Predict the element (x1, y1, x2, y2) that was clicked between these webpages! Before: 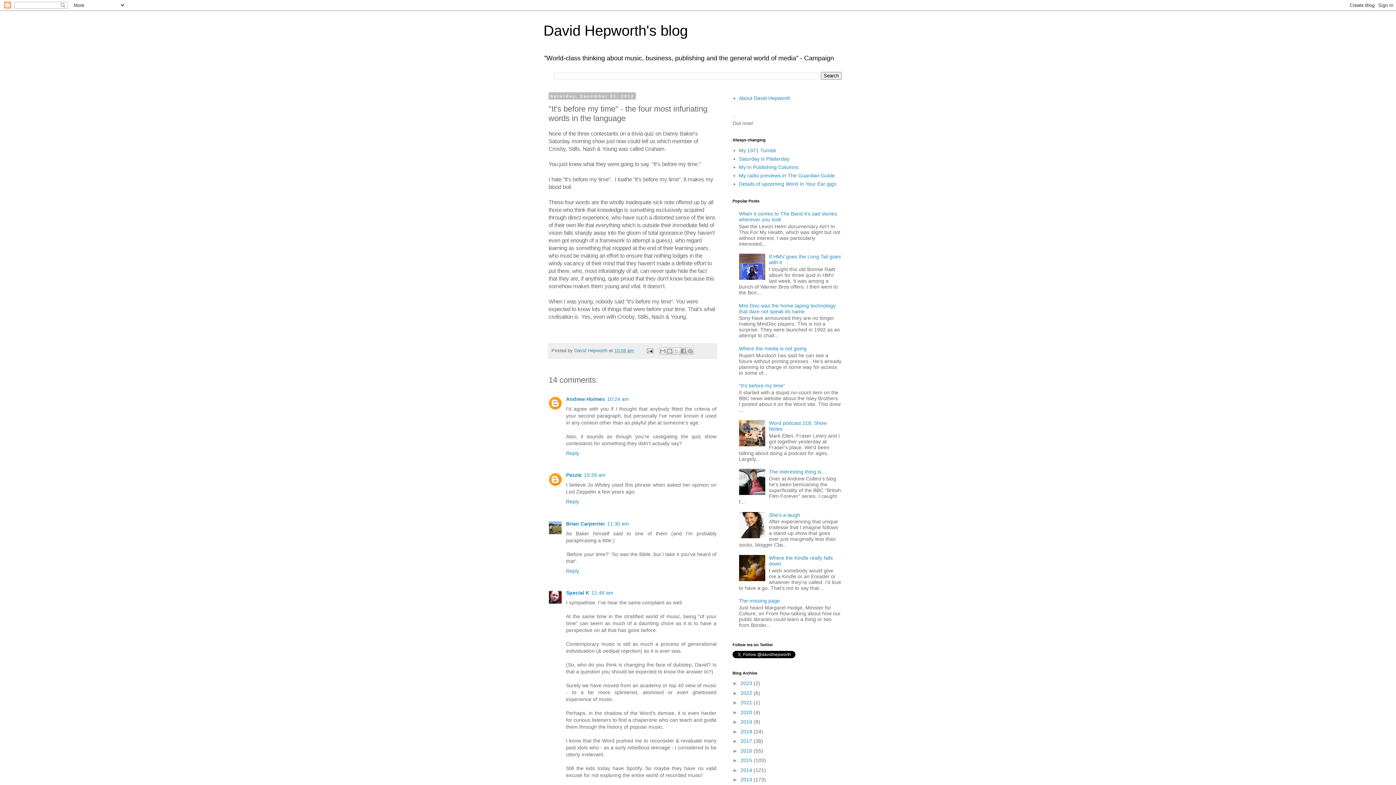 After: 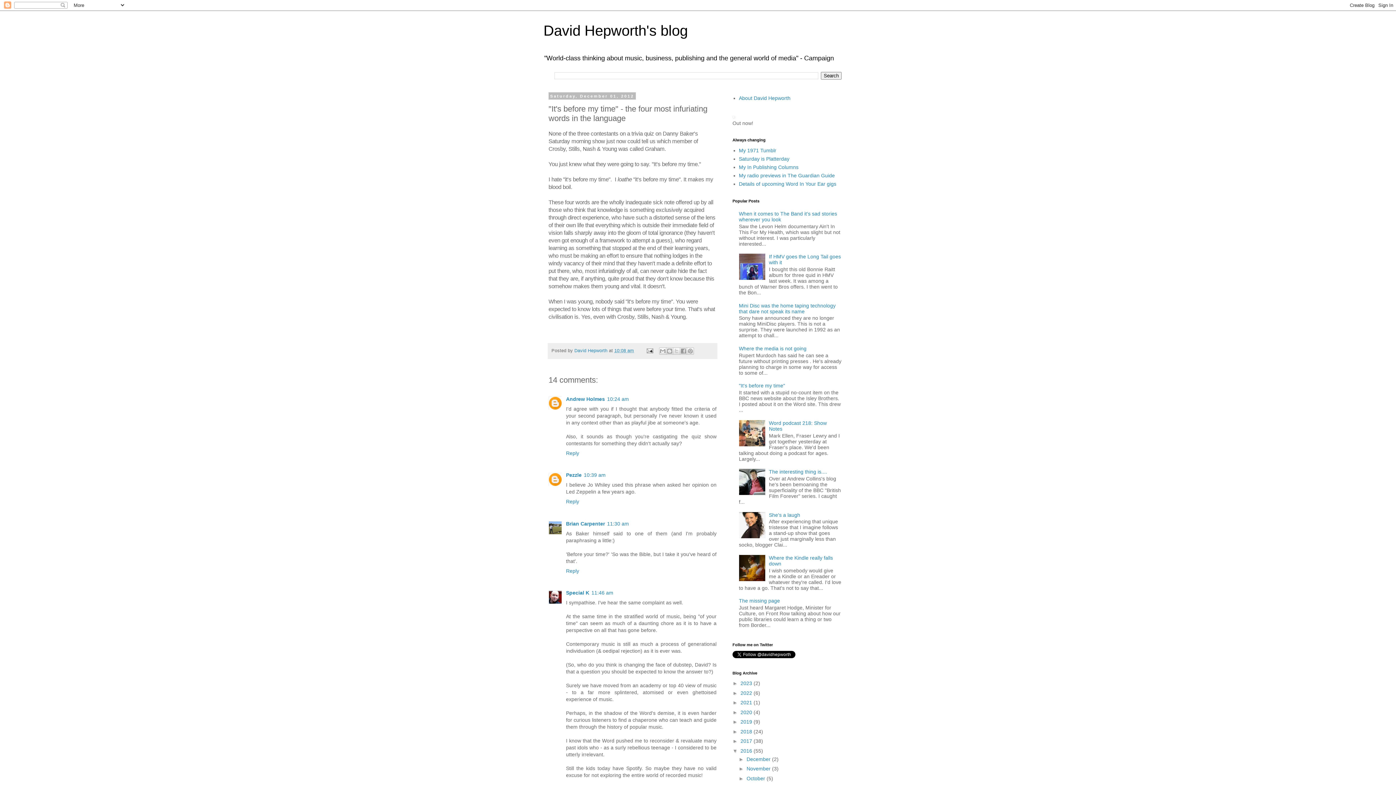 Action: label: ►   bbox: (732, 748, 740, 754)